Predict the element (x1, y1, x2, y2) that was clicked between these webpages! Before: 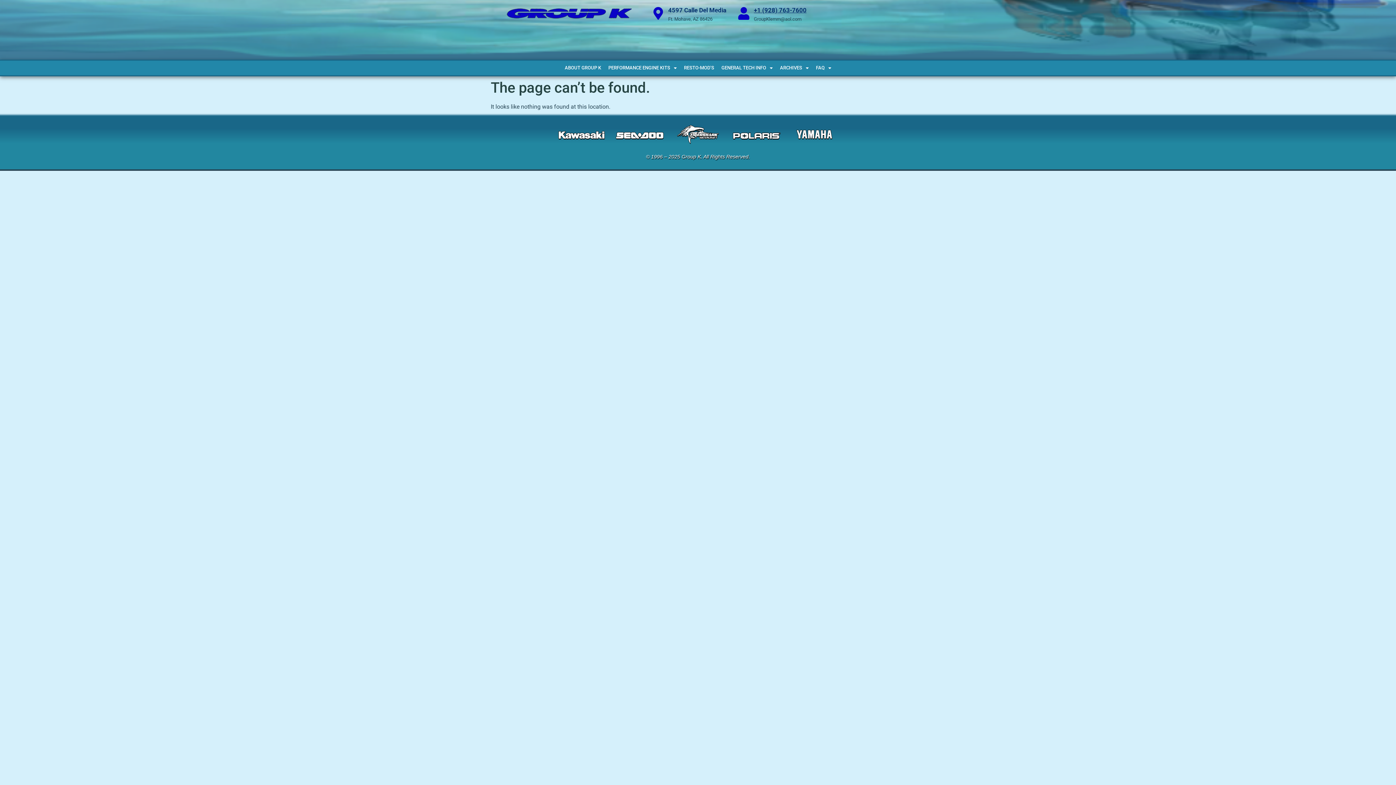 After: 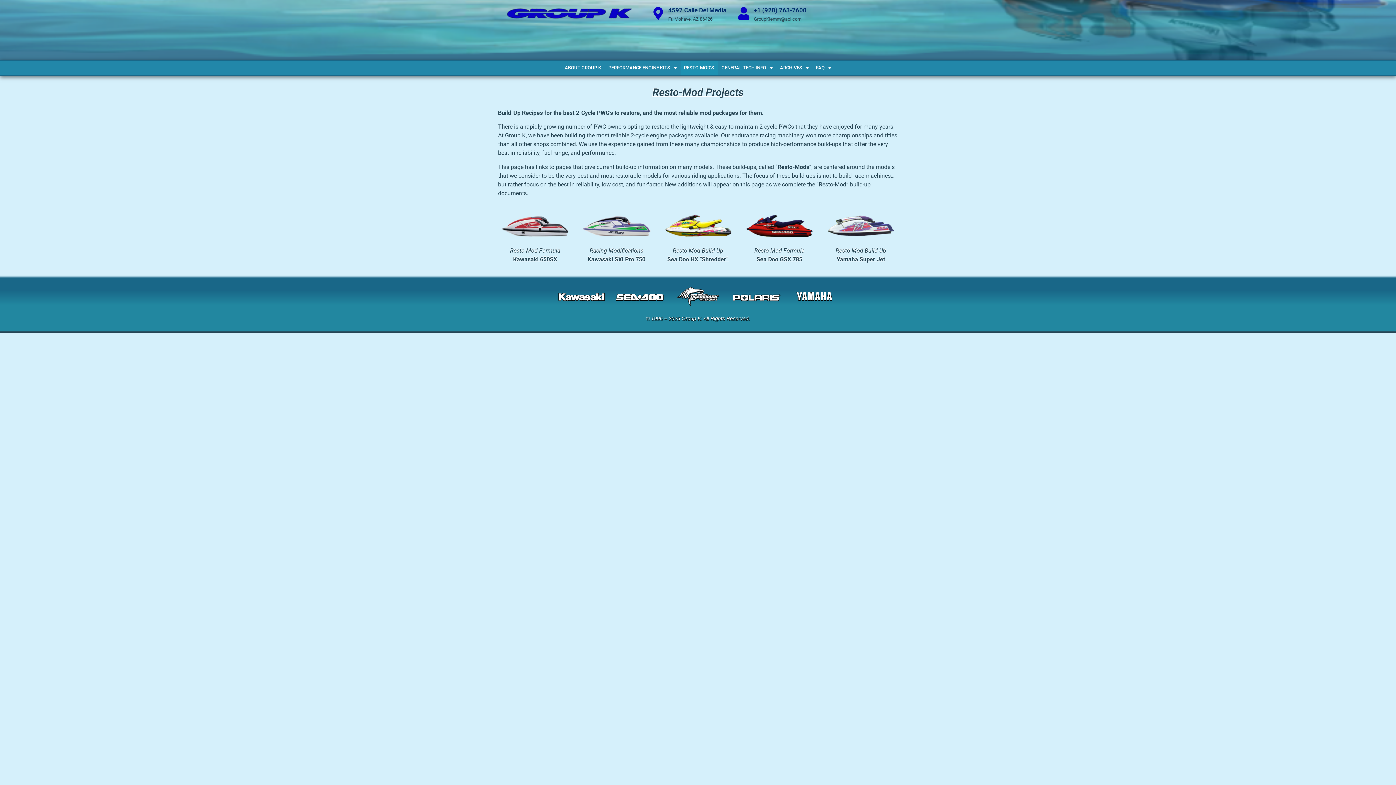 Action: label: RESTO-MOD’S bbox: (680, 60, 718, 75)